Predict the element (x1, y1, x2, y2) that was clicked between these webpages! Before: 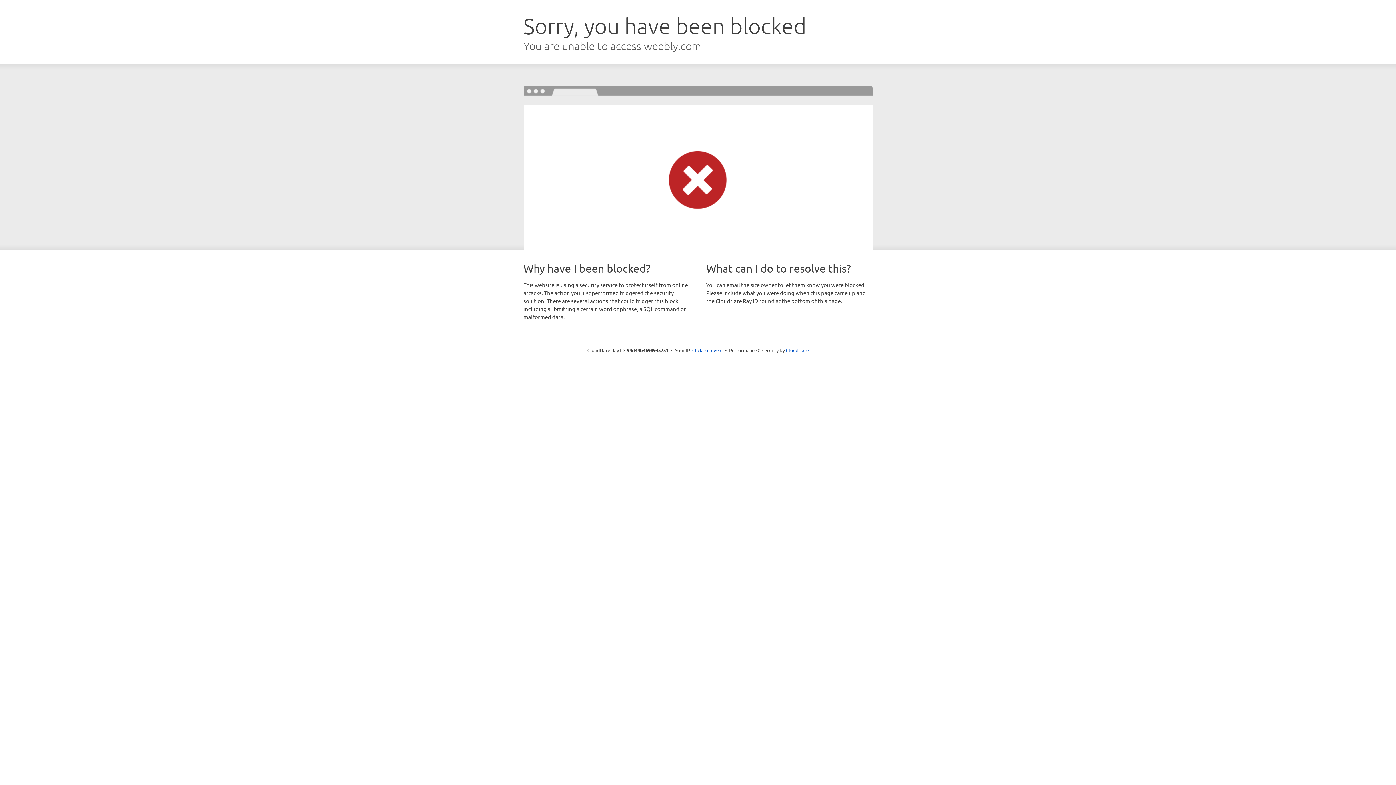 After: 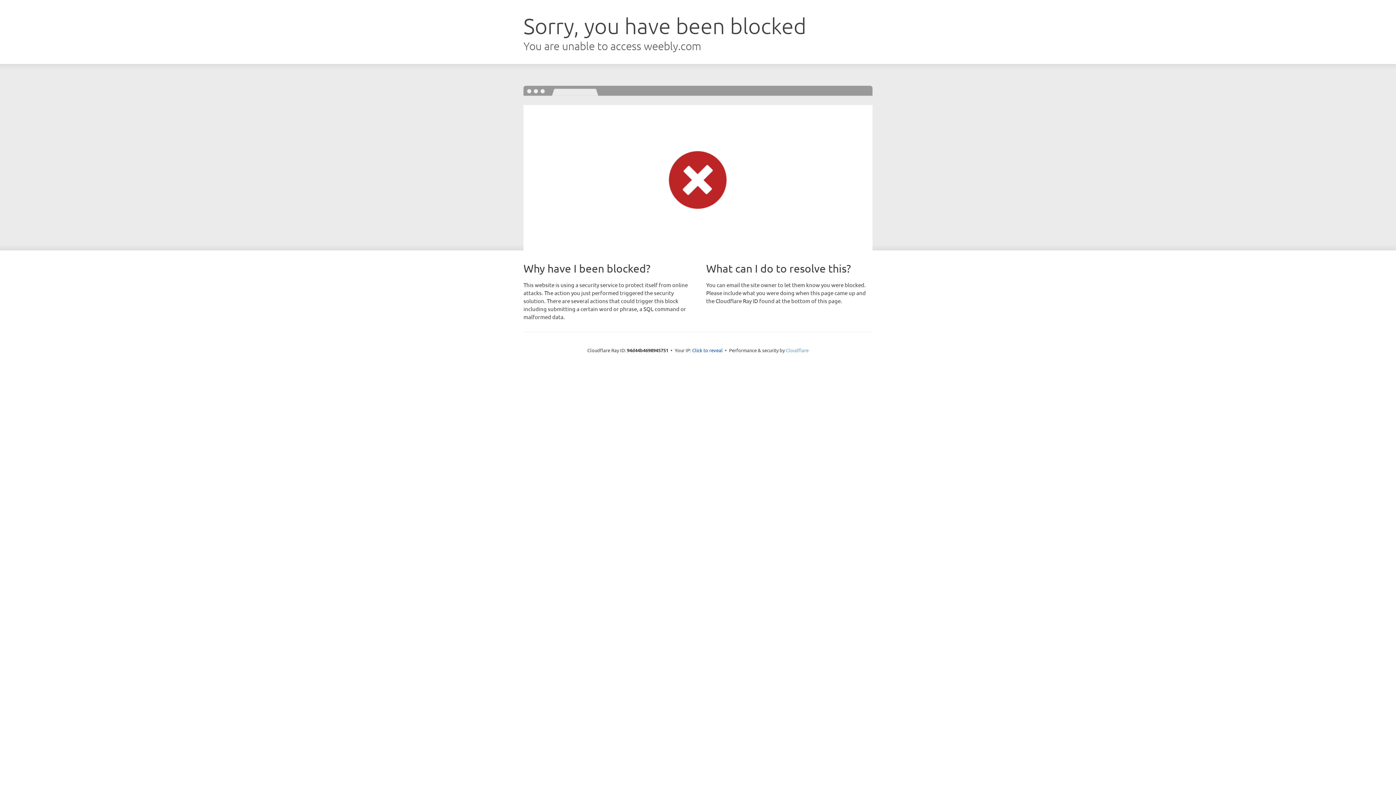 Action: bbox: (786, 347, 808, 353) label: Cloudflare